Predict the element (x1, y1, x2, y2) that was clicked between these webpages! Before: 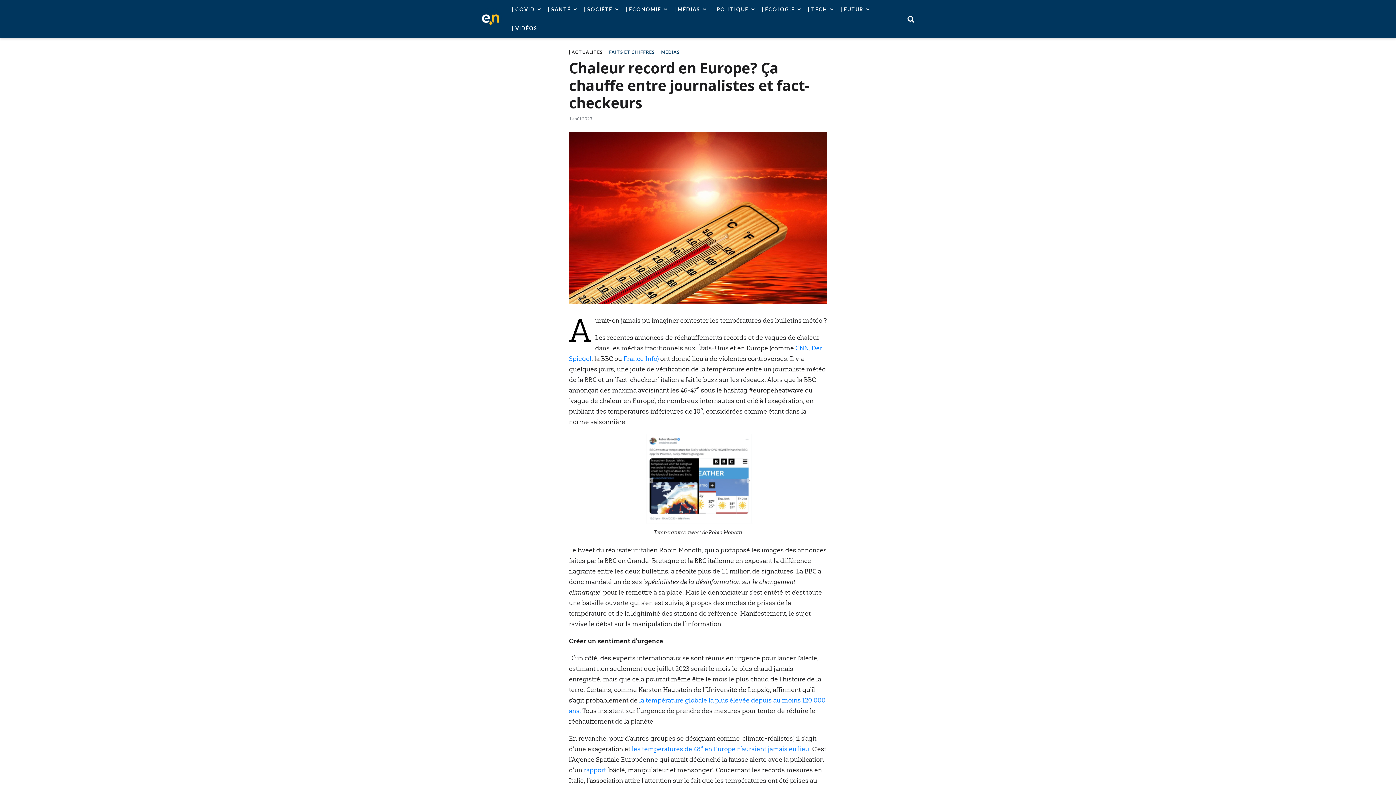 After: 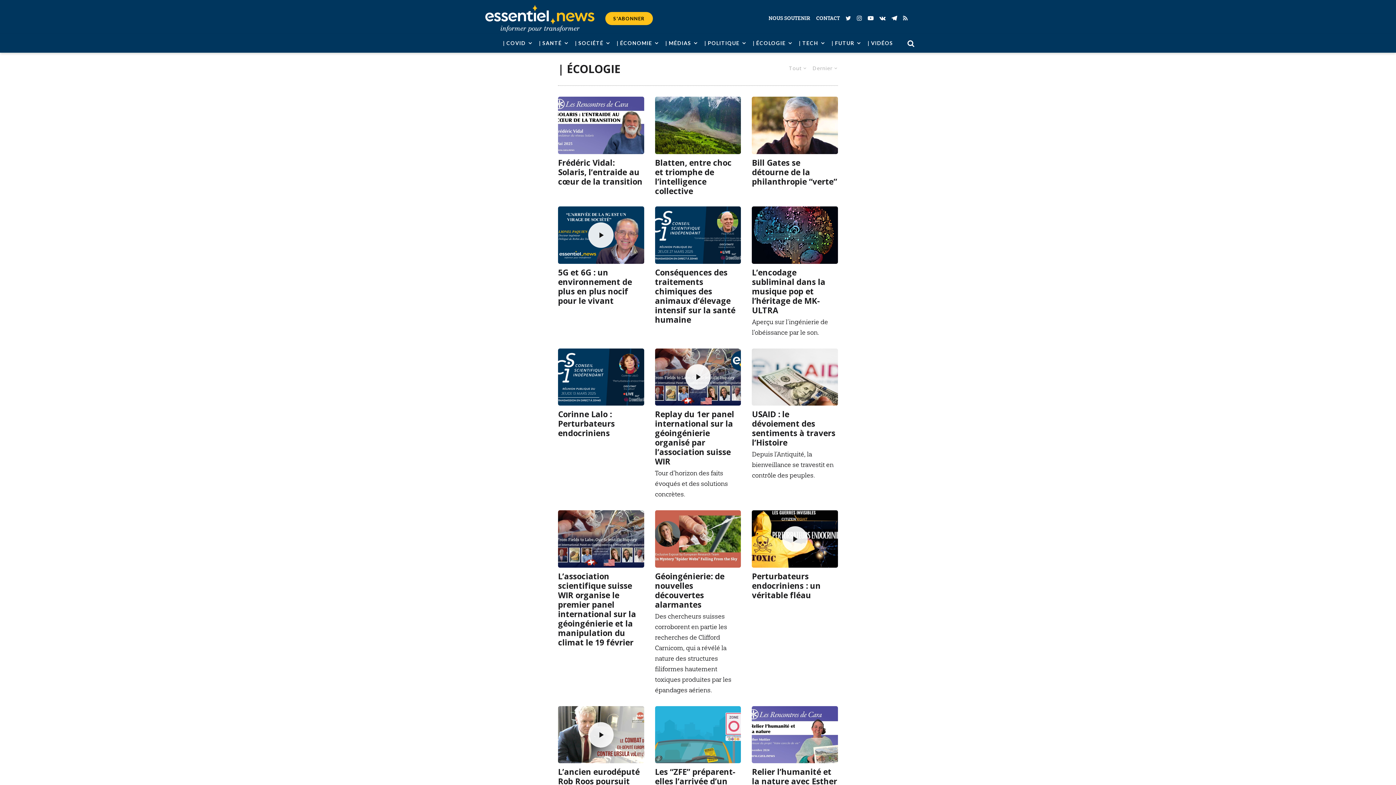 Action: label: | ÉCOLOGIE bbox: (758, 0, 805, 18)